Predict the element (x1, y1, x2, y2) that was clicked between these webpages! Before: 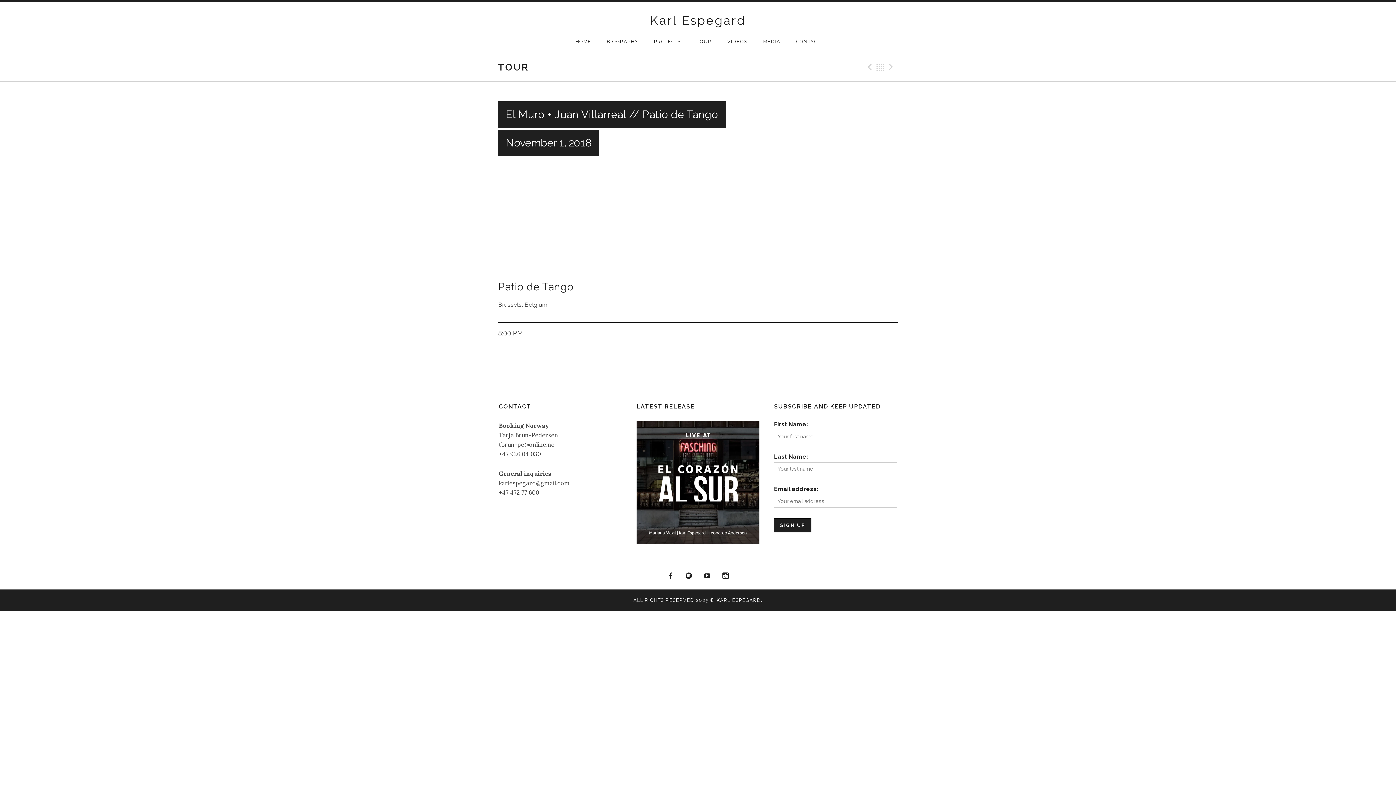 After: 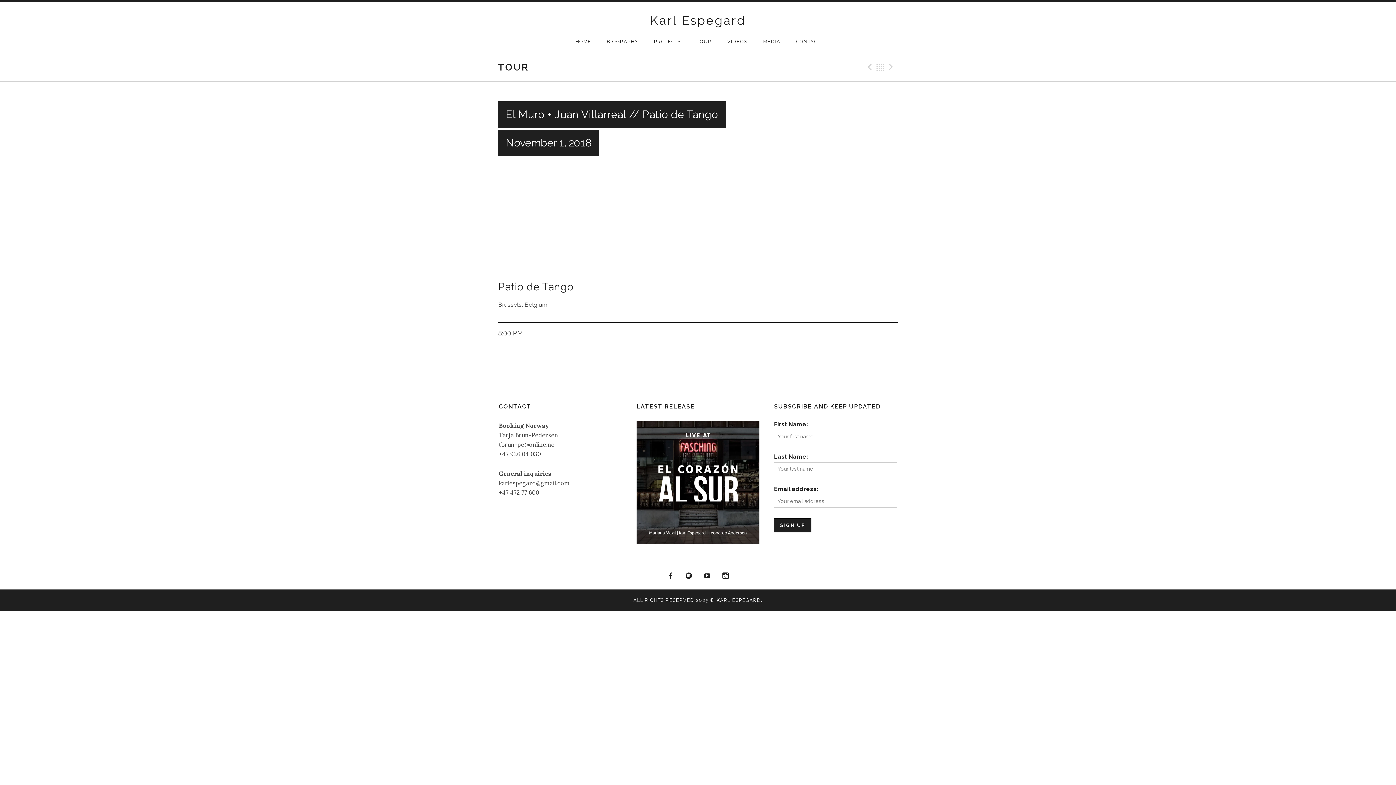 Action: bbox: (498, 101, 898, 265)